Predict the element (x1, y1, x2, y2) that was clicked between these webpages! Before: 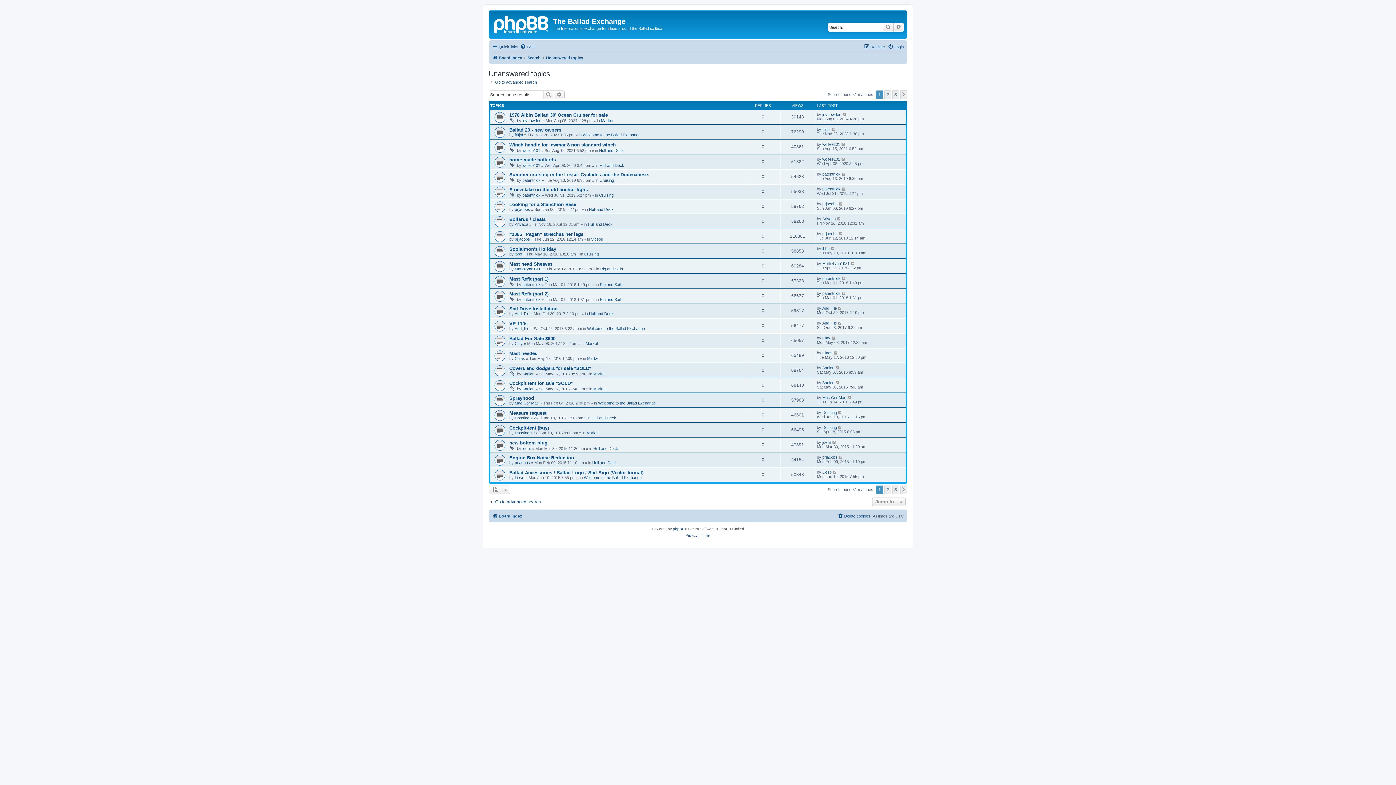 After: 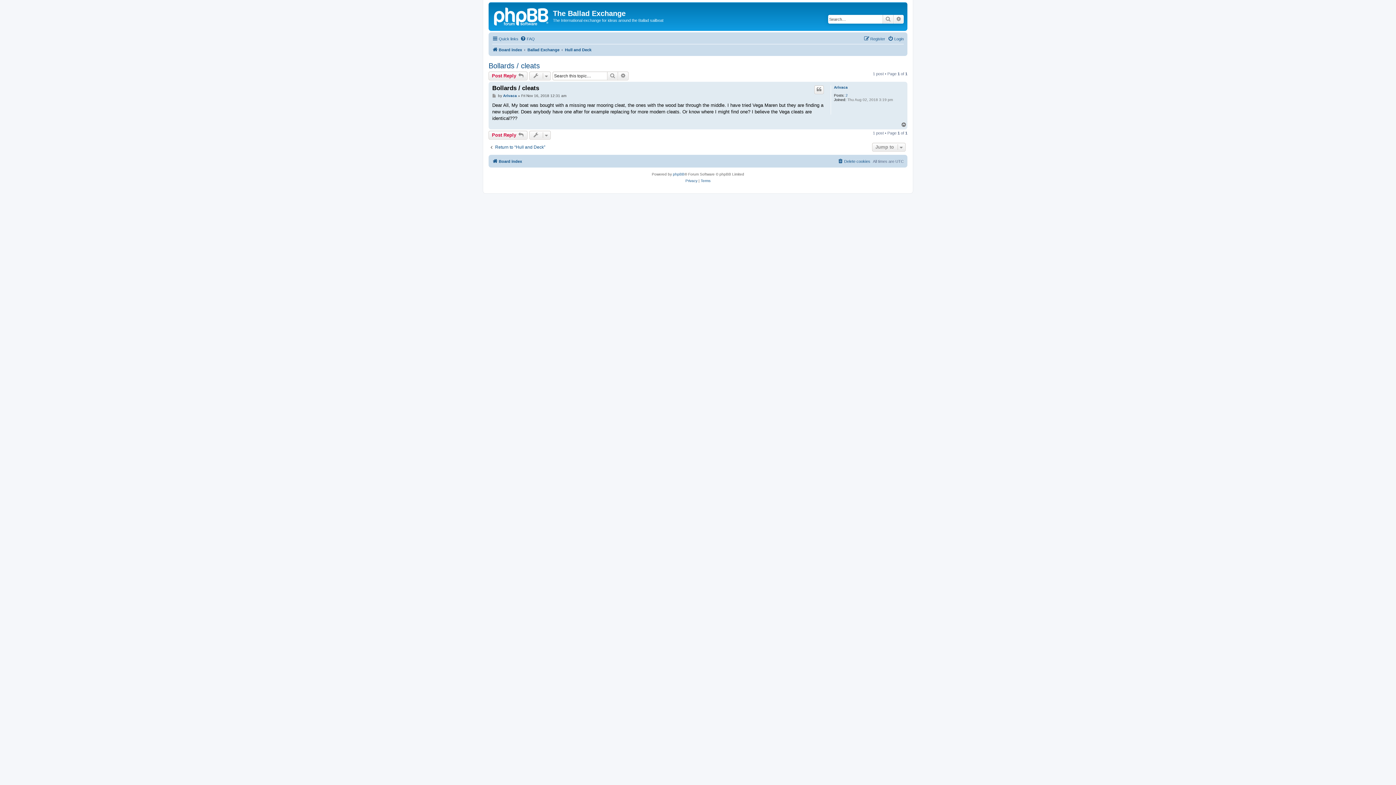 Action: bbox: (837, 216, 841, 221)